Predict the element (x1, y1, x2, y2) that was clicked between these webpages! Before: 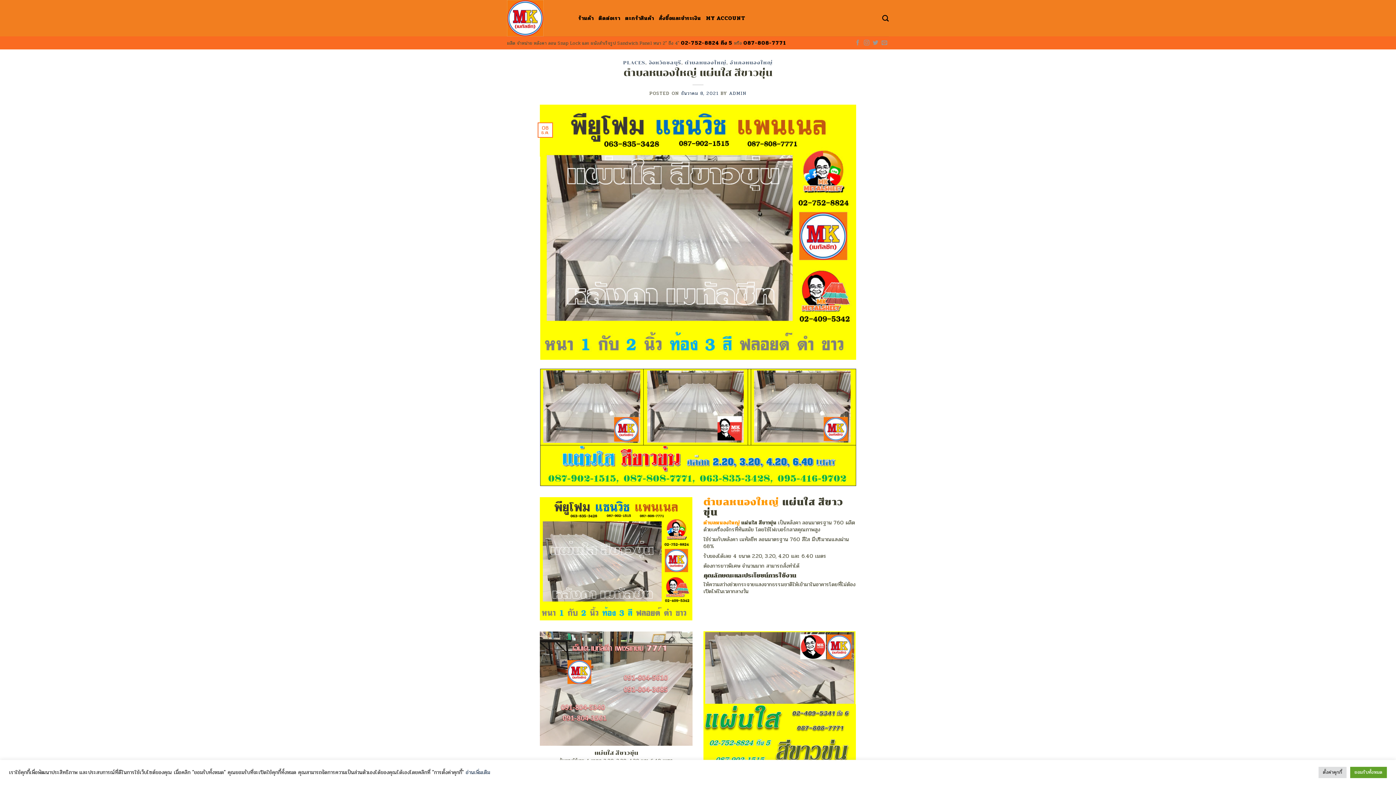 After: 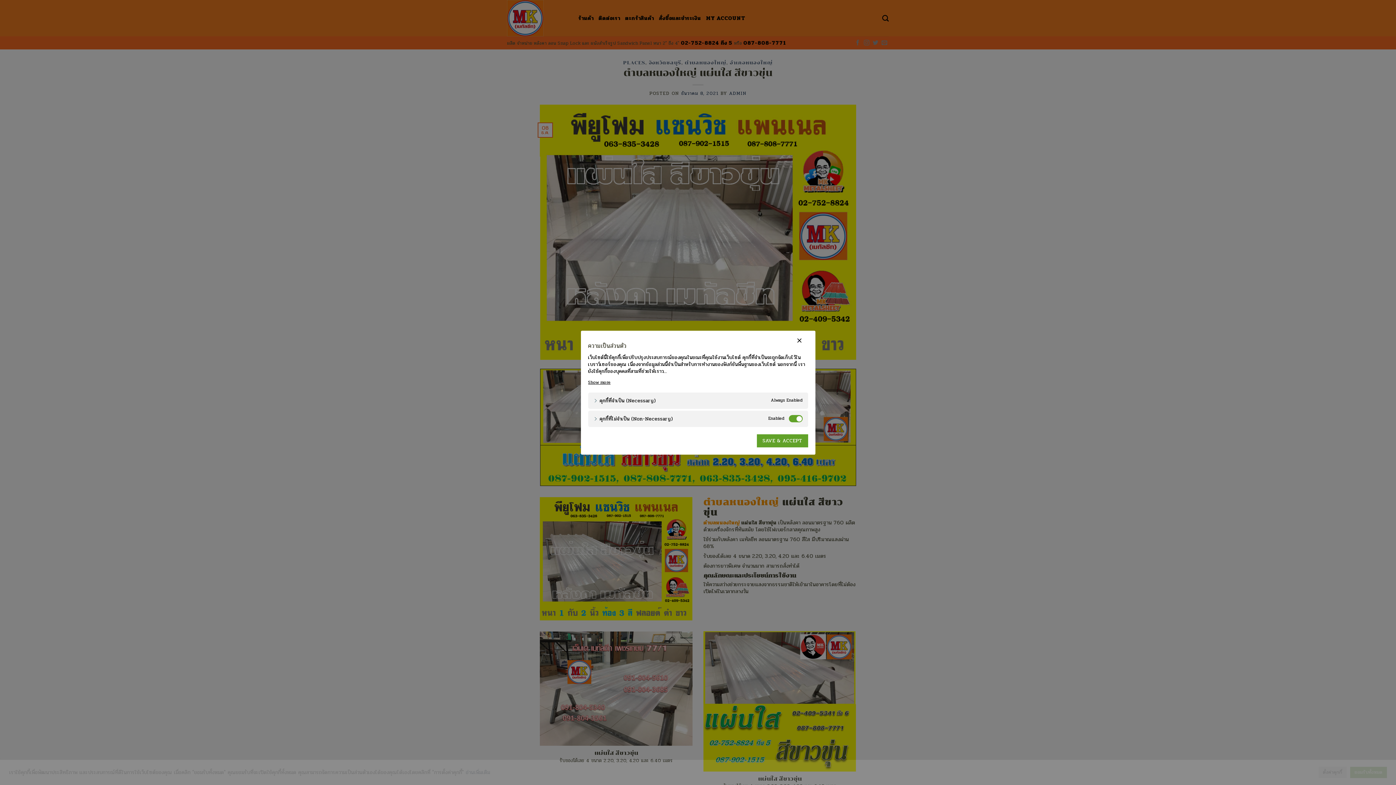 Action: bbox: (1318, 767, 1346, 778) label: ตั้งค่าคุกกี้